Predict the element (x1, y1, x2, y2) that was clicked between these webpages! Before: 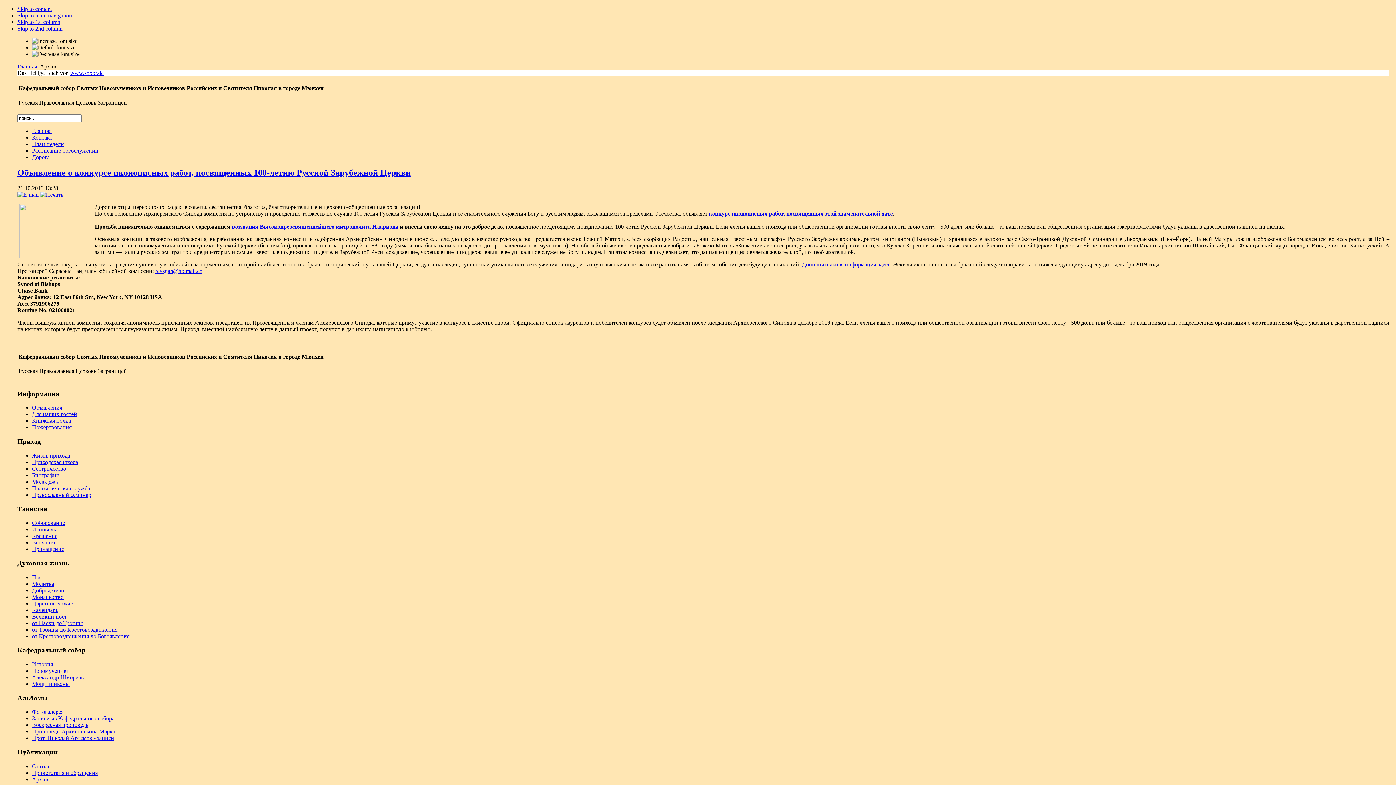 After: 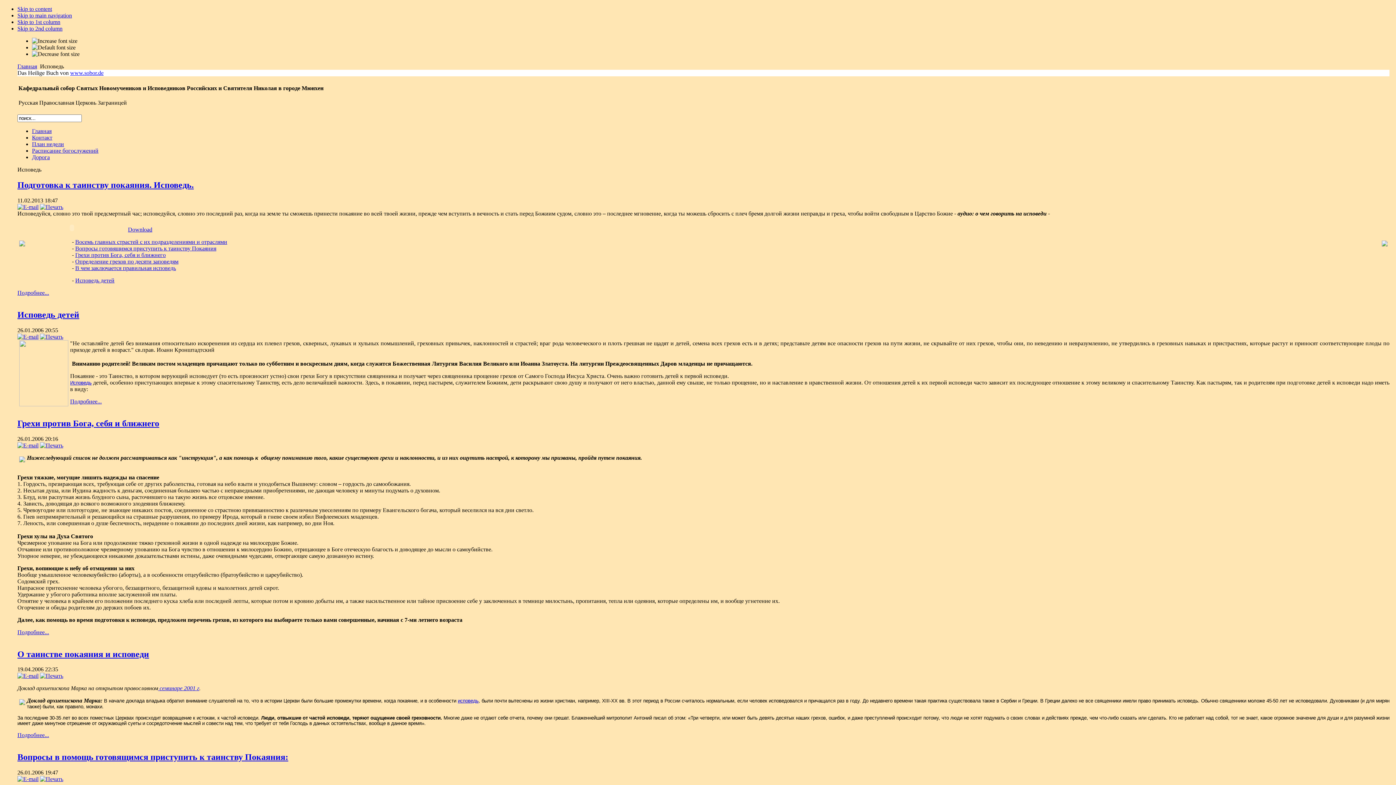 Action: label: Исповедь bbox: (32, 526, 56, 532)